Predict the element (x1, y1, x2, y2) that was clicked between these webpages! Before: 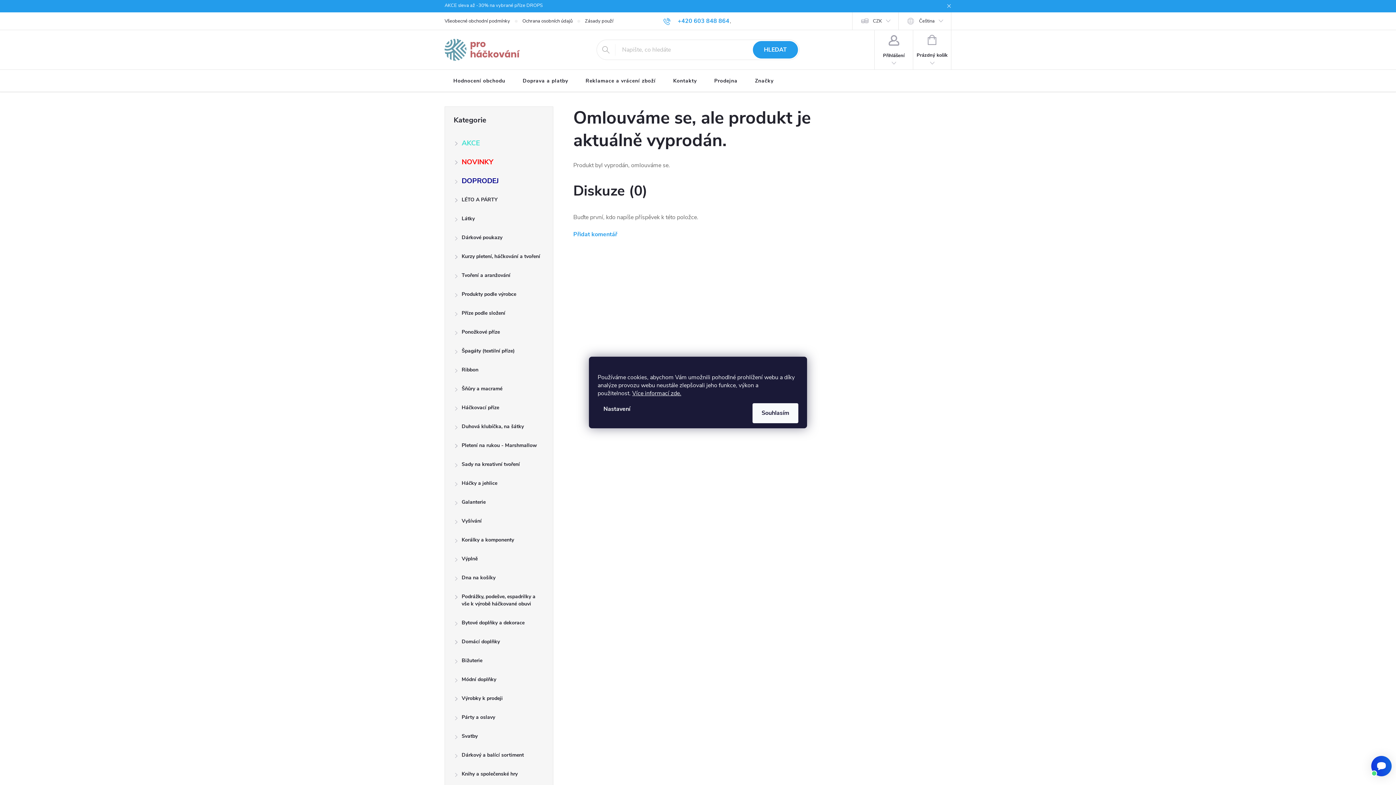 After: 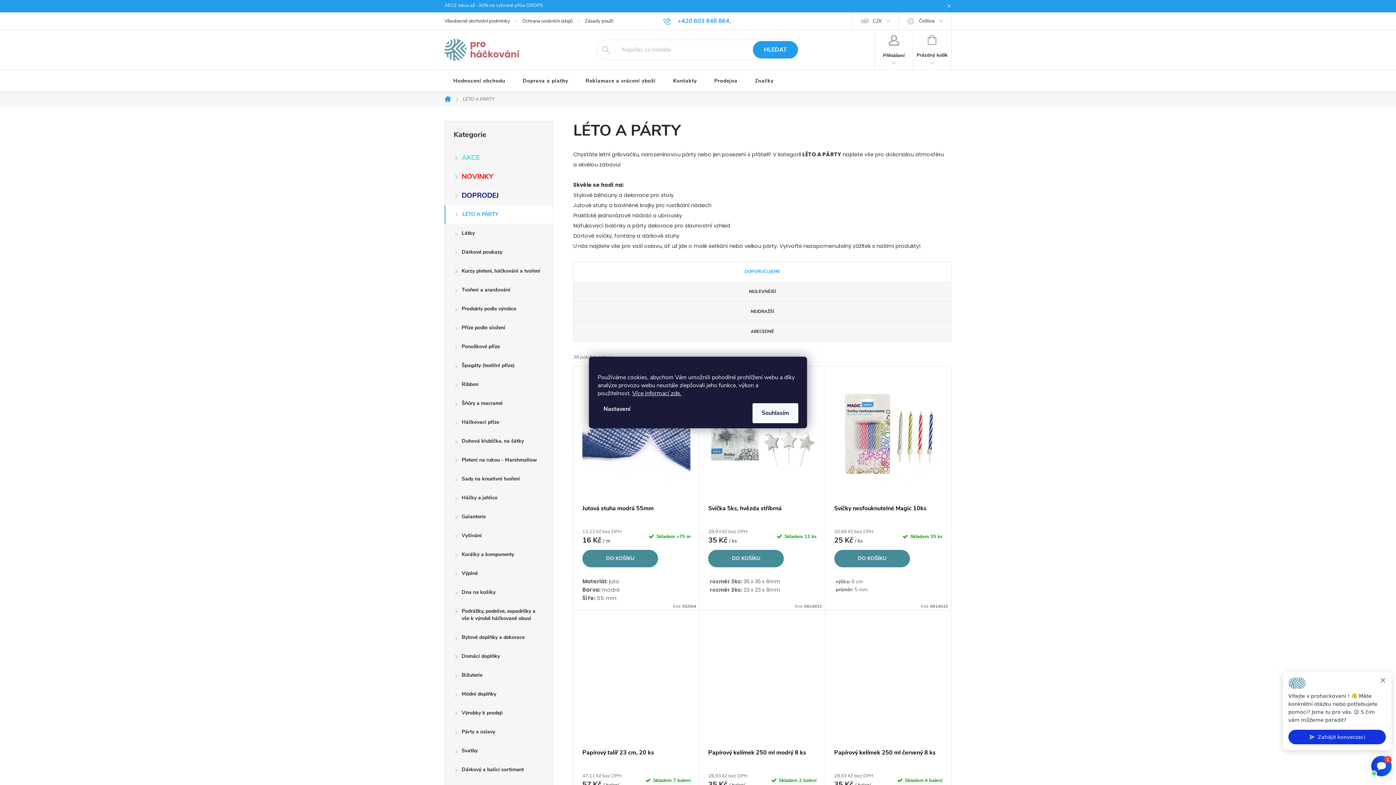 Action: label: LÉTO A PÁRTY
  bbox: (445, 190, 553, 209)